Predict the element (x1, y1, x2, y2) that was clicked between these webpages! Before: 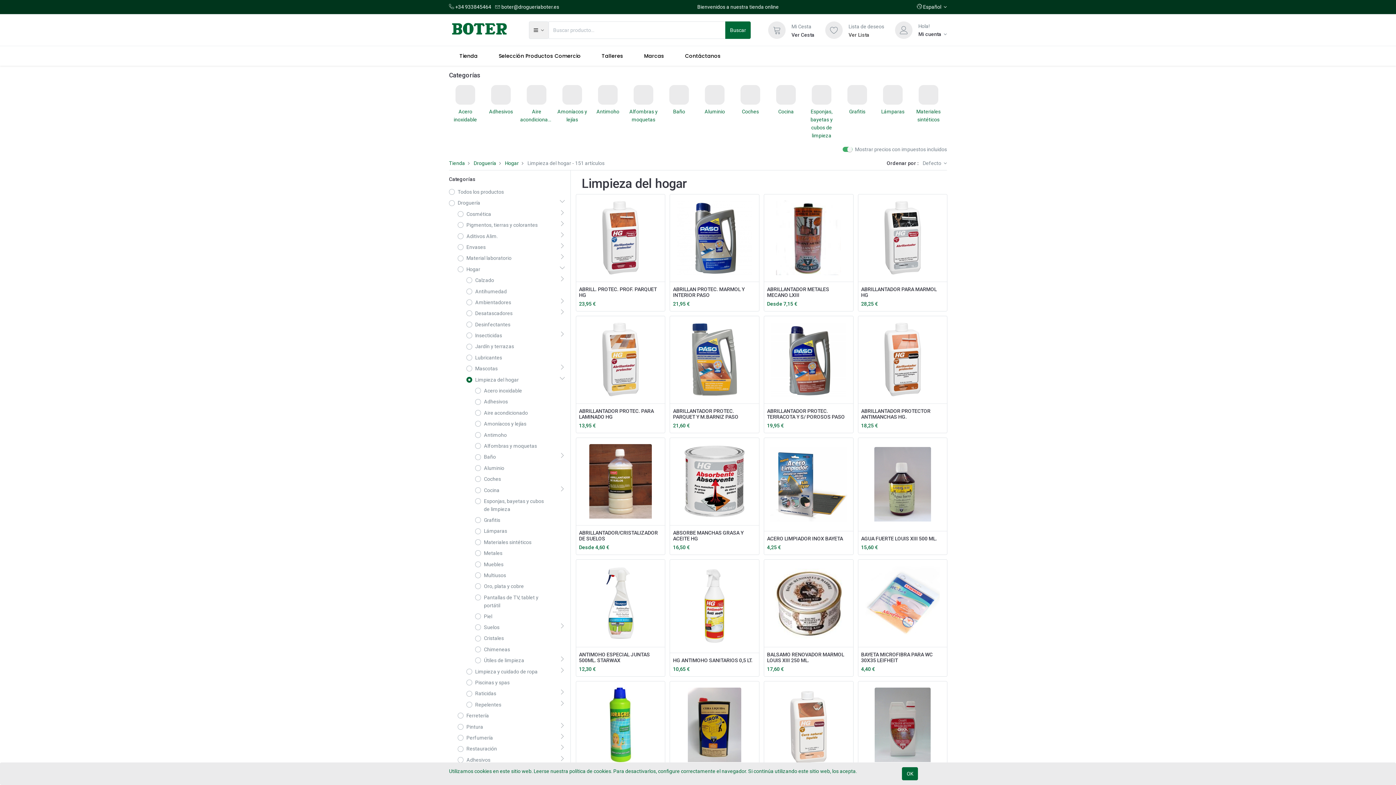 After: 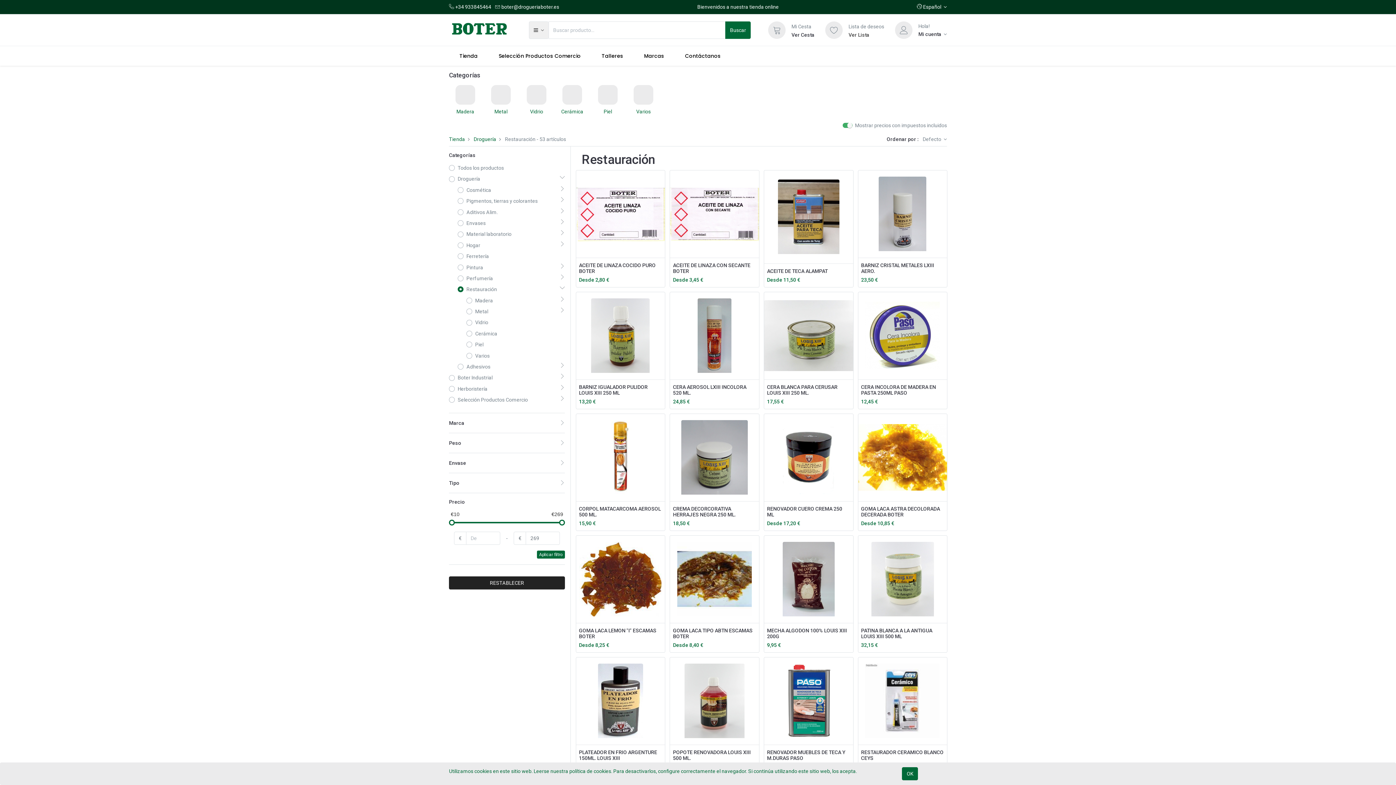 Action: bbox: (457, 745, 543, 753) label: Restauración